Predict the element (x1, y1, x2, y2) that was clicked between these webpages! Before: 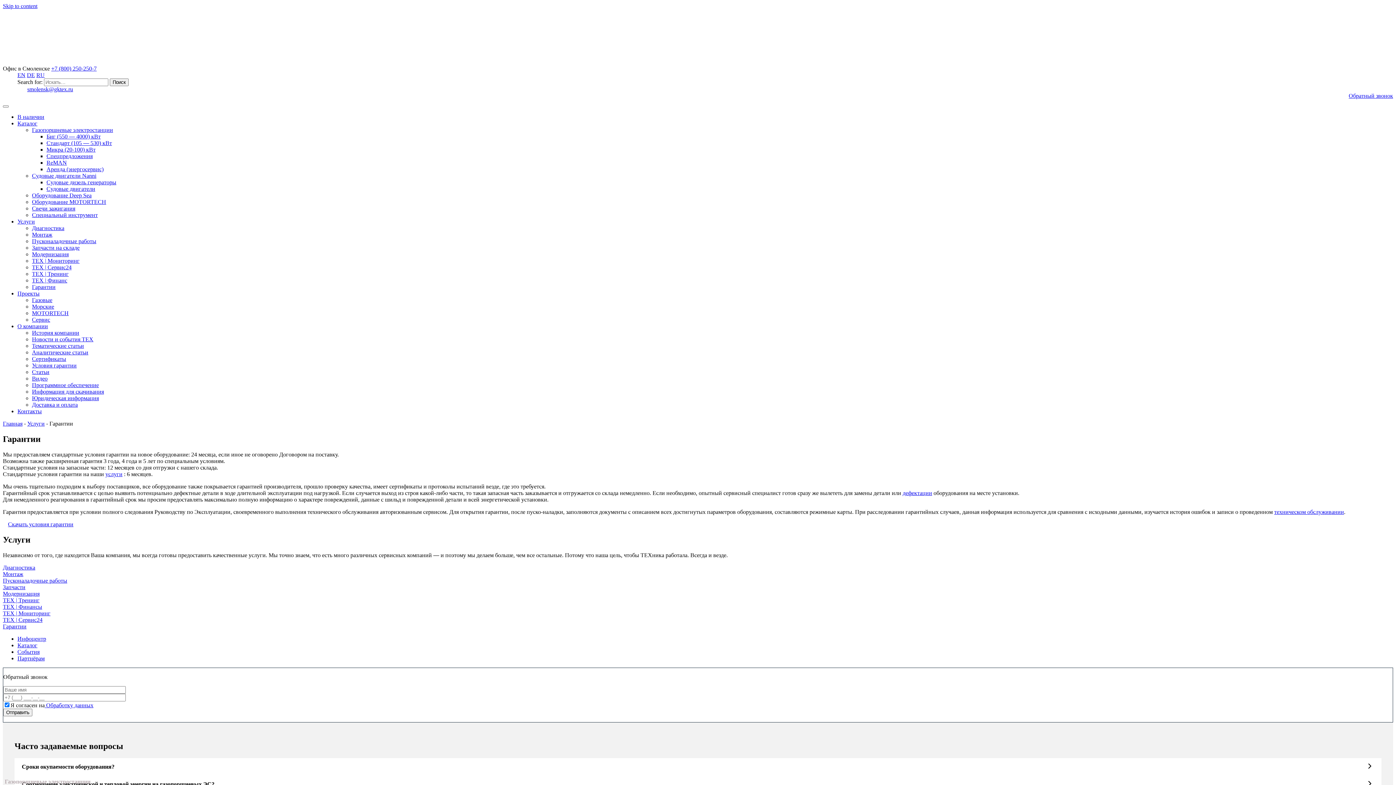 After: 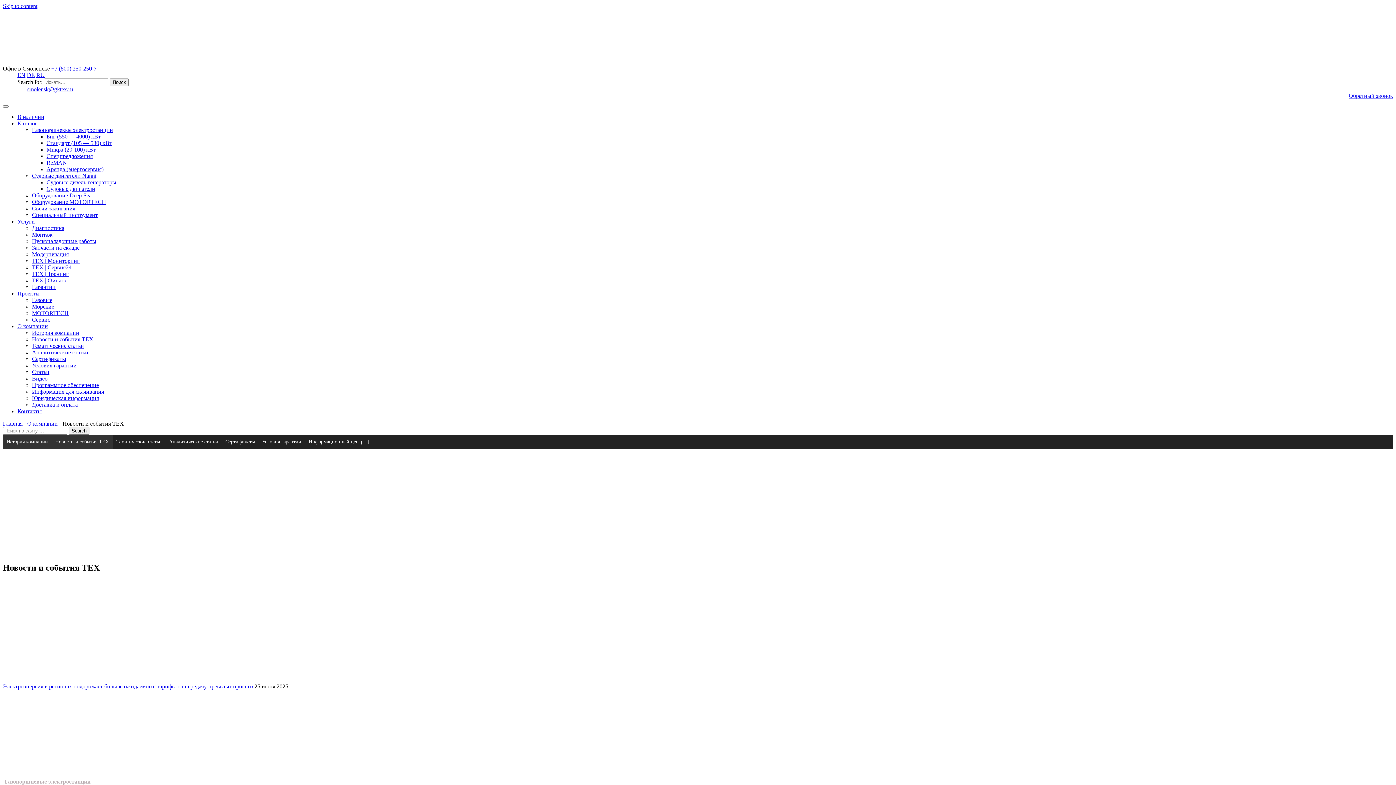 Action: bbox: (32, 336, 93, 342) label: Новости и события ТЕХ